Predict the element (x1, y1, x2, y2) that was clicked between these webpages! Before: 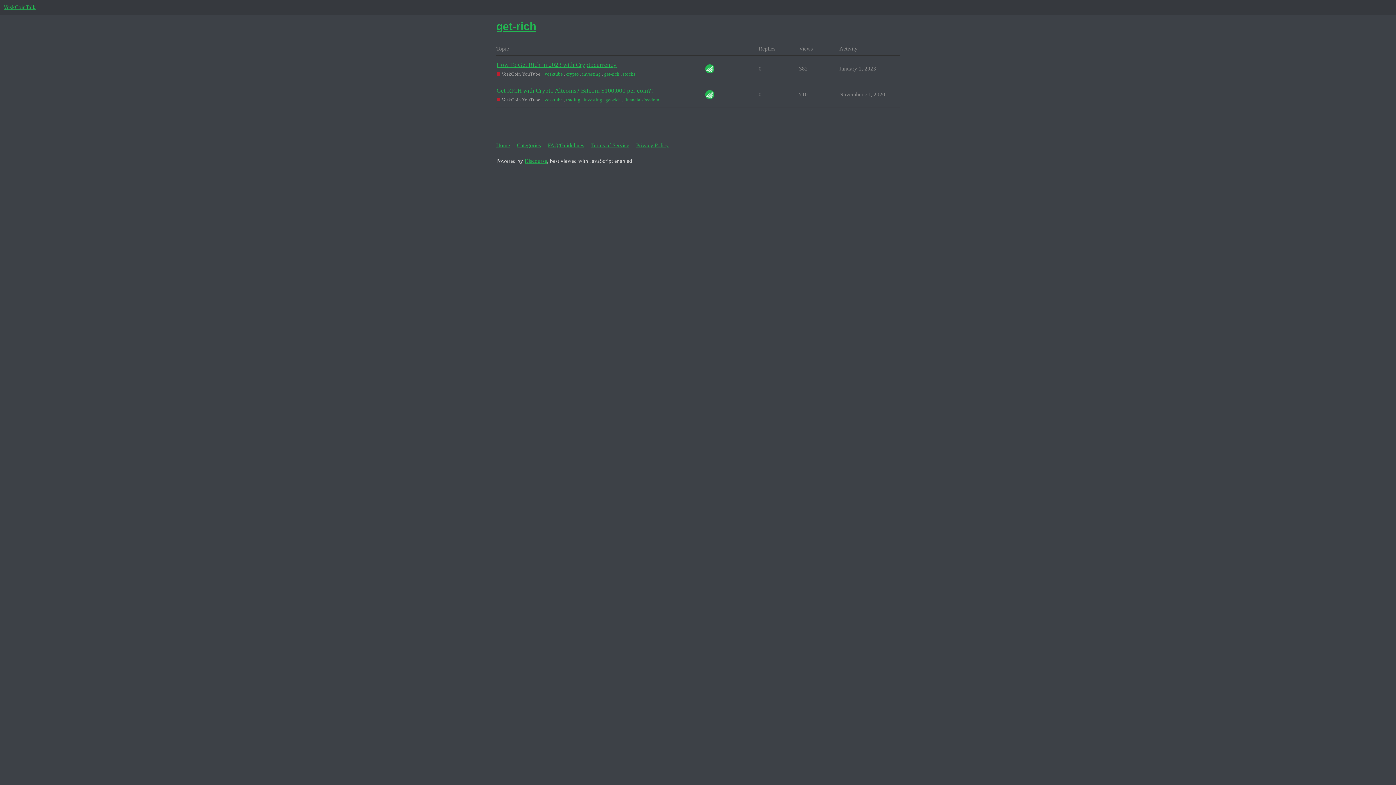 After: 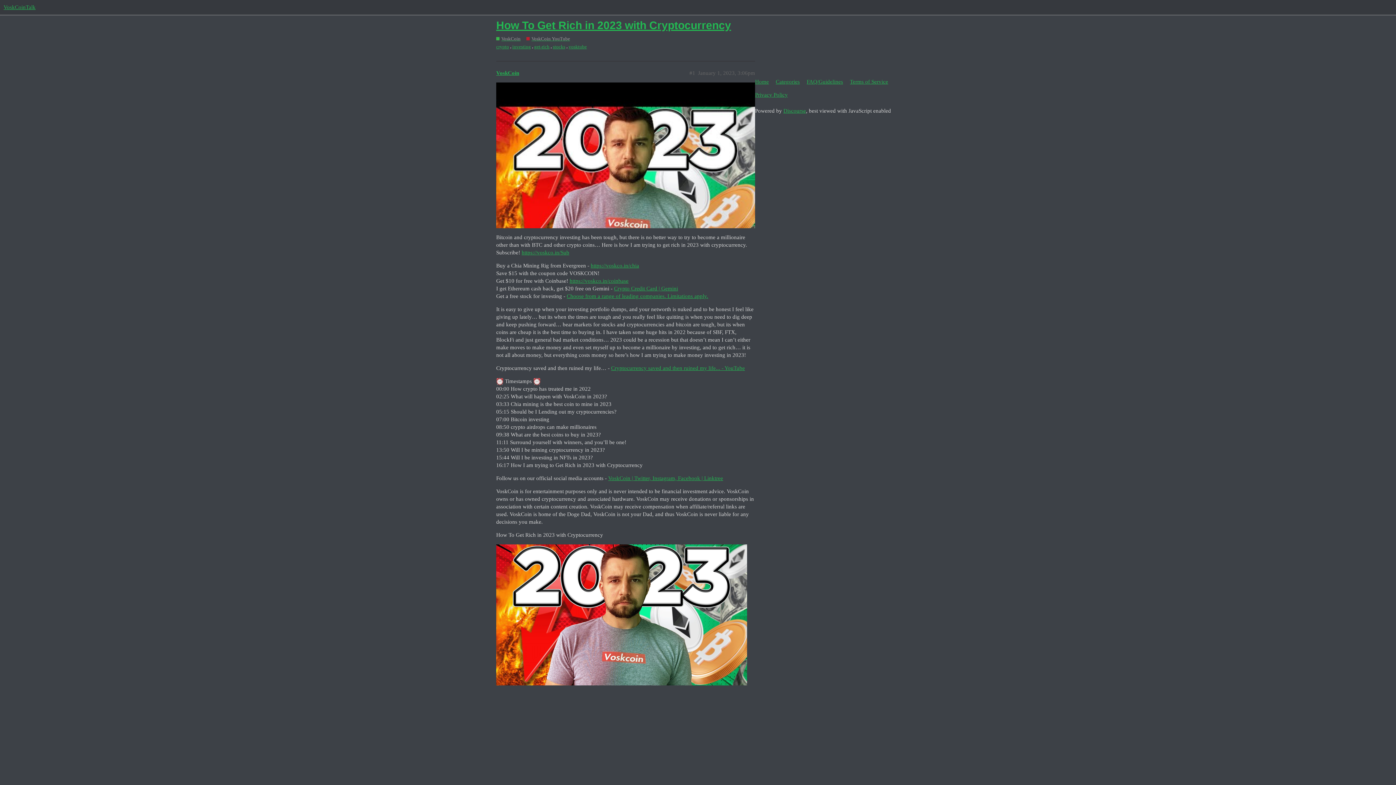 Action: label: How To Get Rich in 2023 with Cryptocurrency bbox: (496, 61, 616, 68)